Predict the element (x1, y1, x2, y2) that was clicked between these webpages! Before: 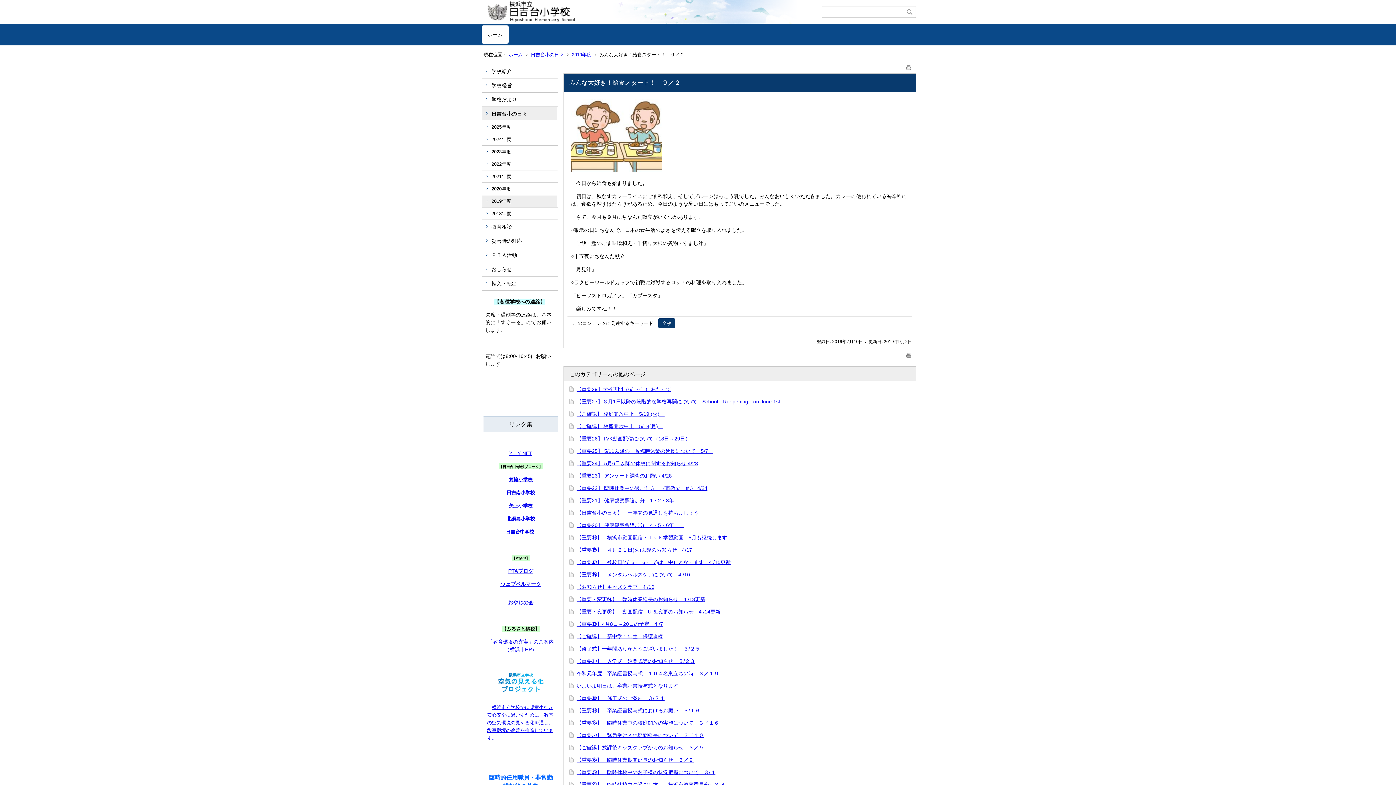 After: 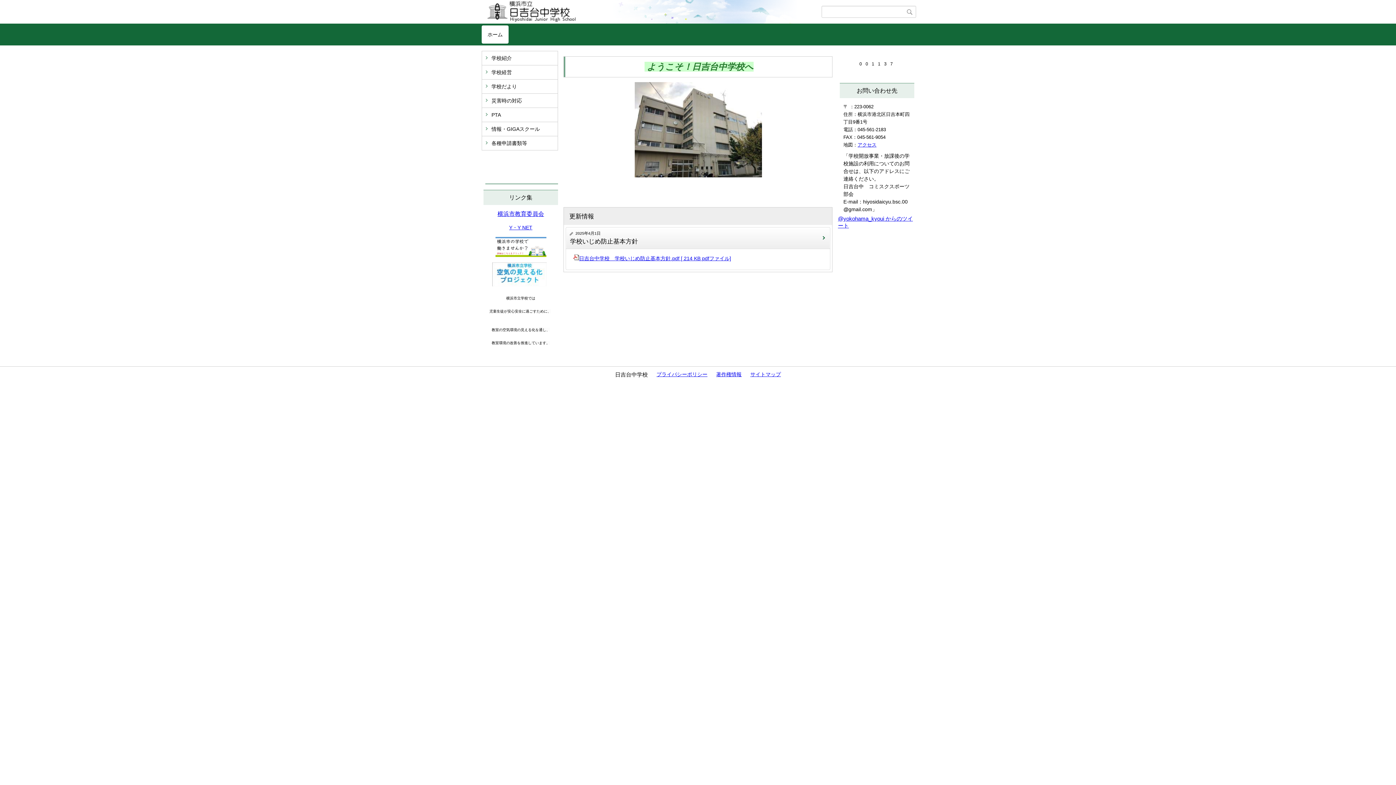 Action: label: 日吉台中学校  bbox: (506, 530, 535, 534)